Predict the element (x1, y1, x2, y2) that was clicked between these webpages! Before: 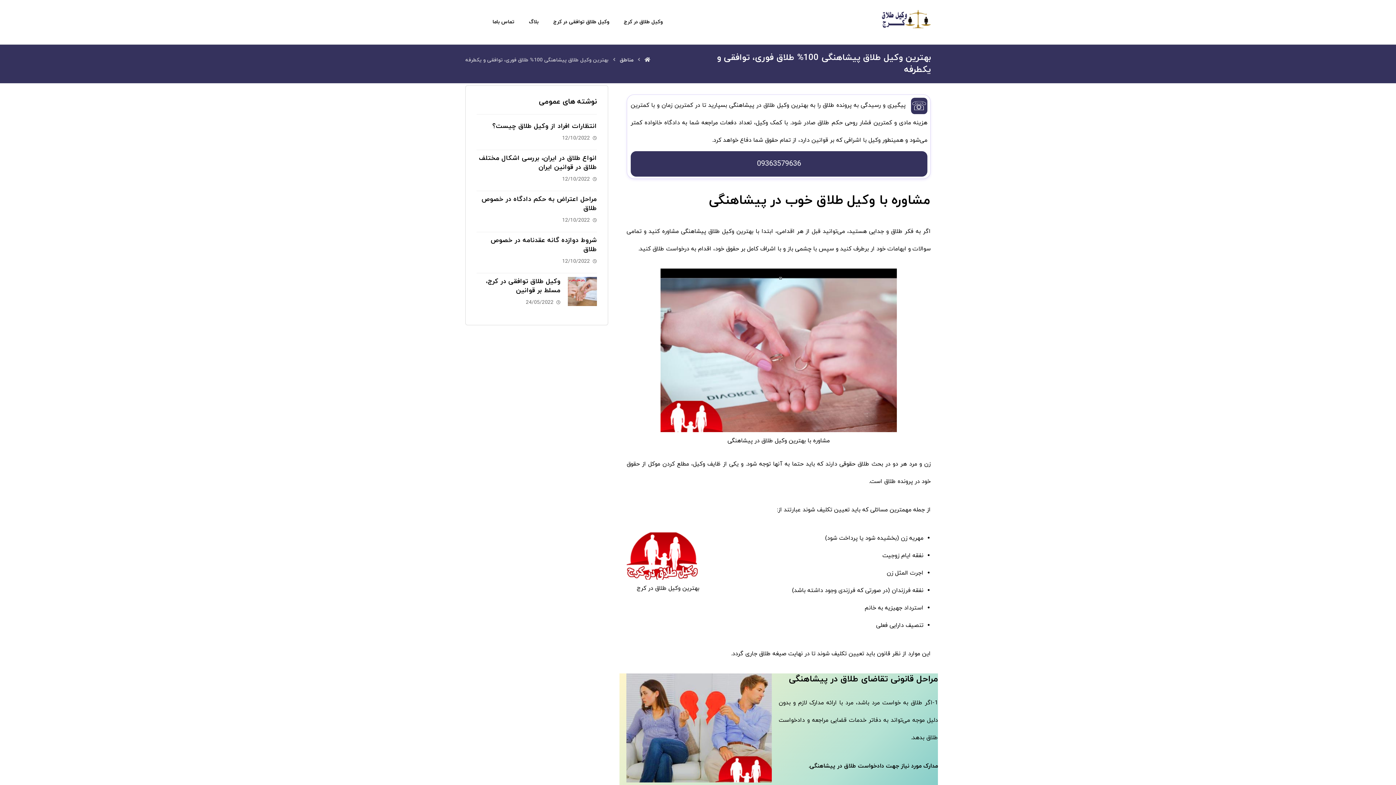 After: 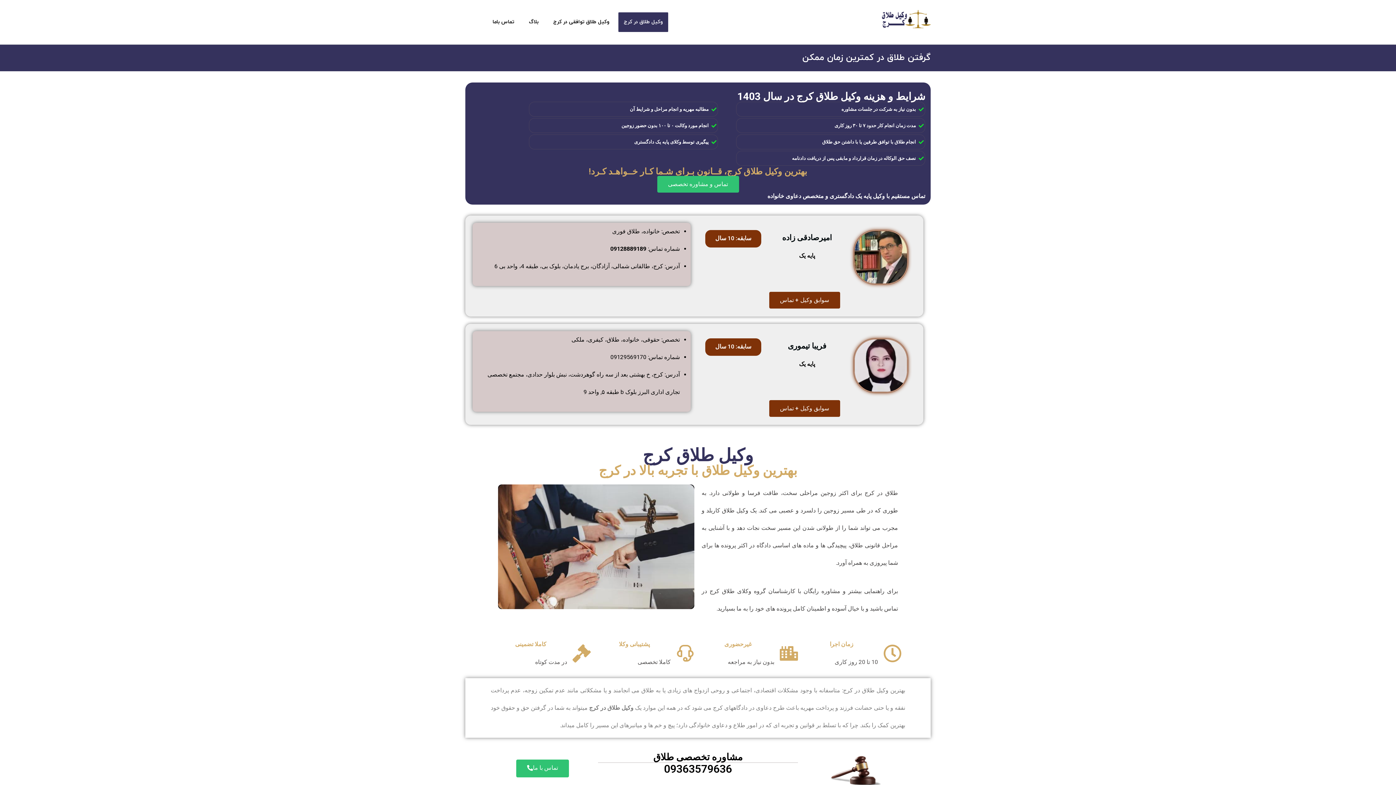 Action: bbox: (644, 56, 650, 63)